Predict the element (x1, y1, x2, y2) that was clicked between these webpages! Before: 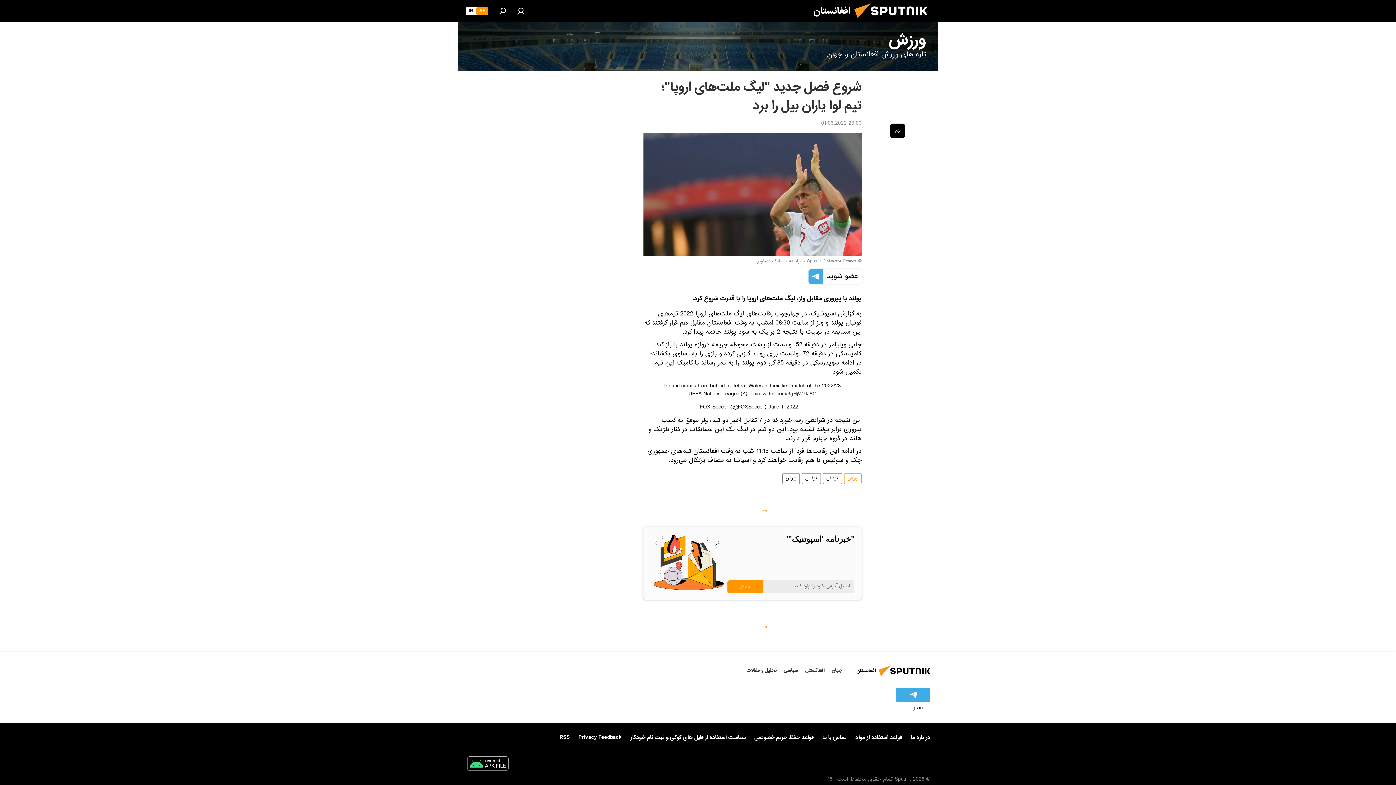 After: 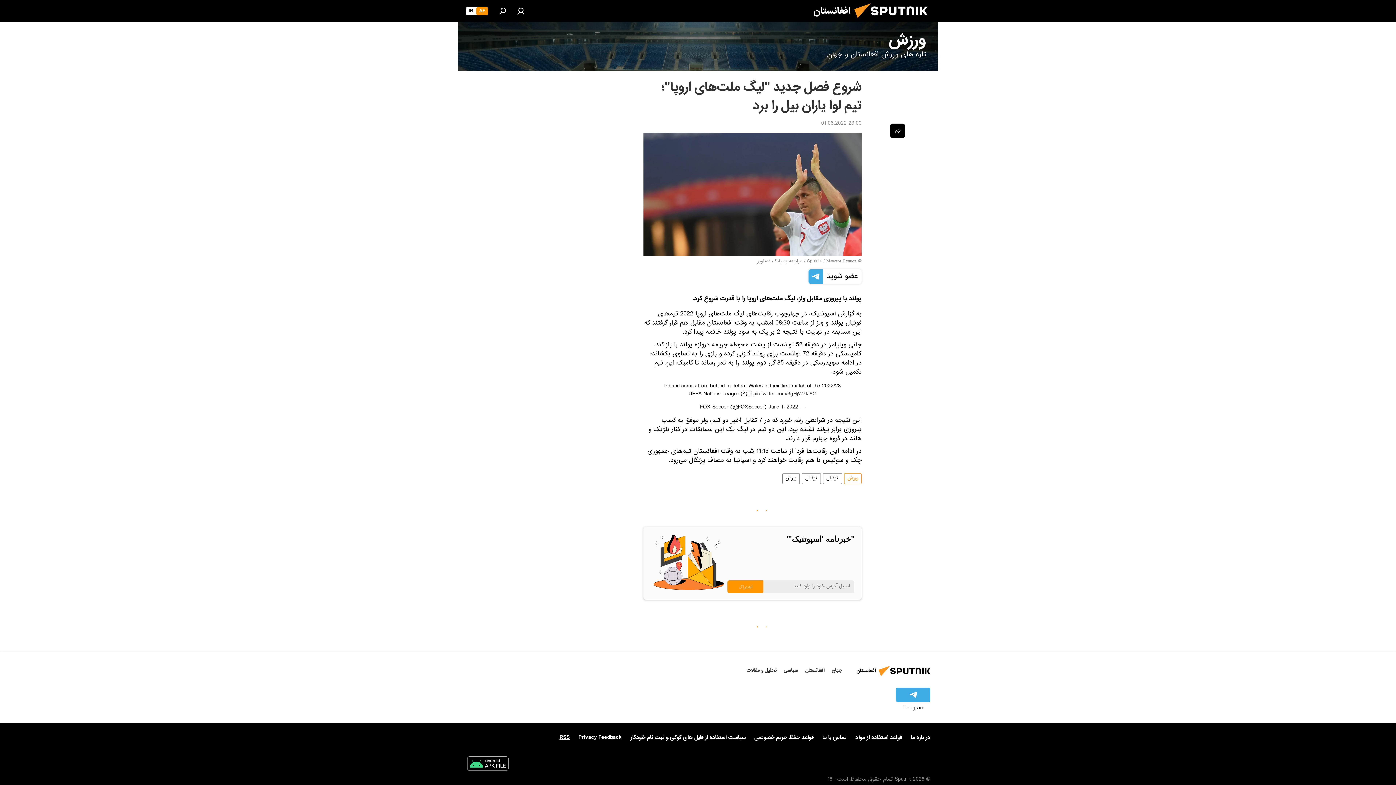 Action: label: RSS bbox: (559, 732, 569, 742)